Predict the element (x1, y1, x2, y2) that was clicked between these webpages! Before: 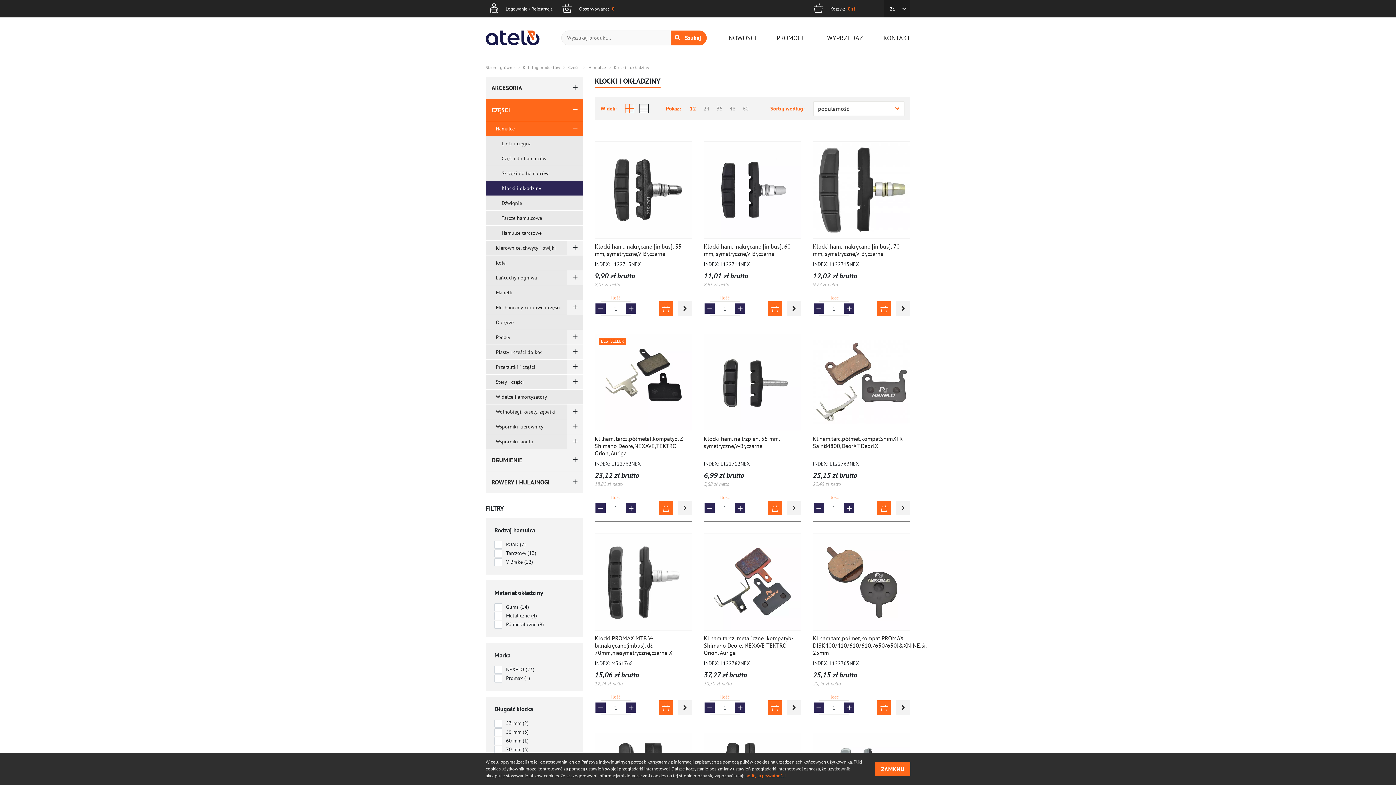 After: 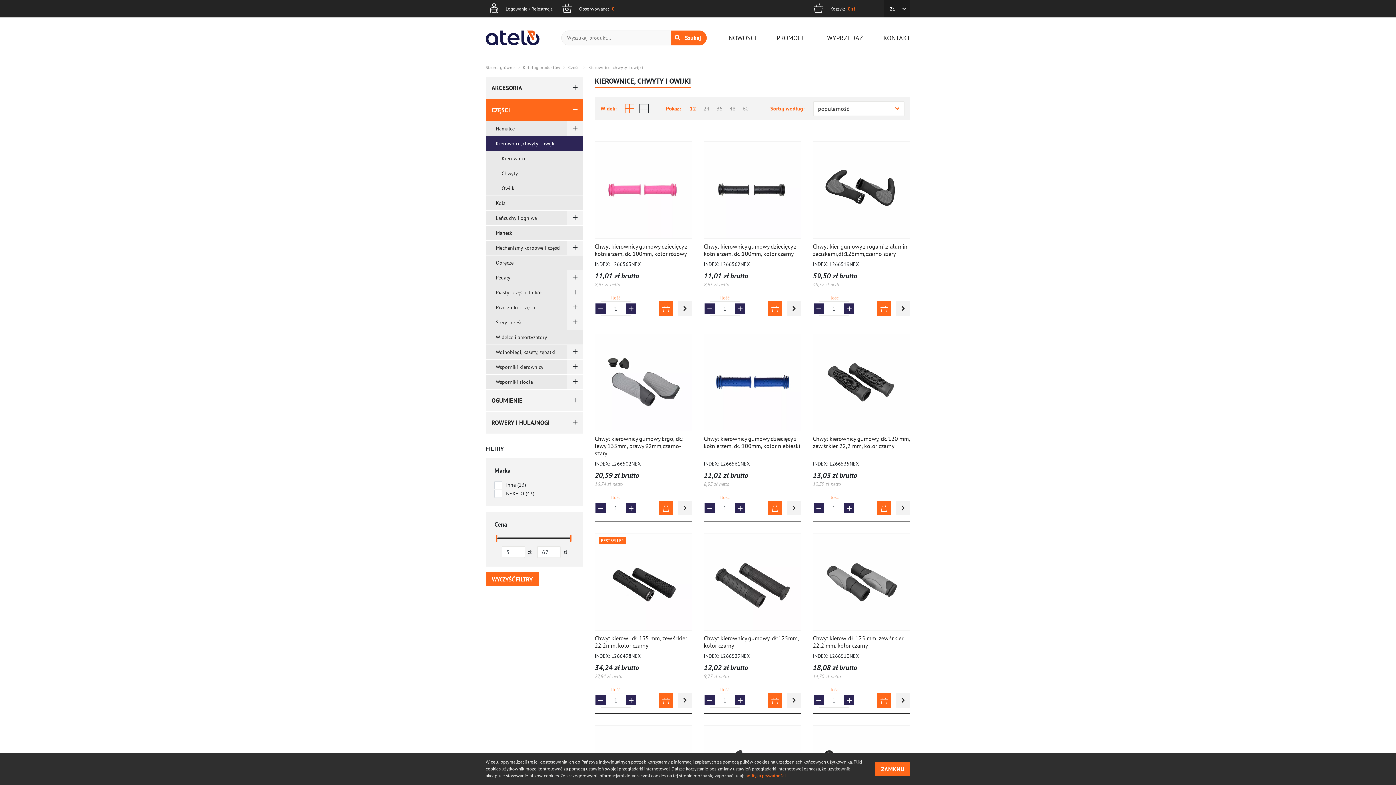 Action: bbox: (485, 240, 583, 255) label: Kierownice, chwyty i owijki